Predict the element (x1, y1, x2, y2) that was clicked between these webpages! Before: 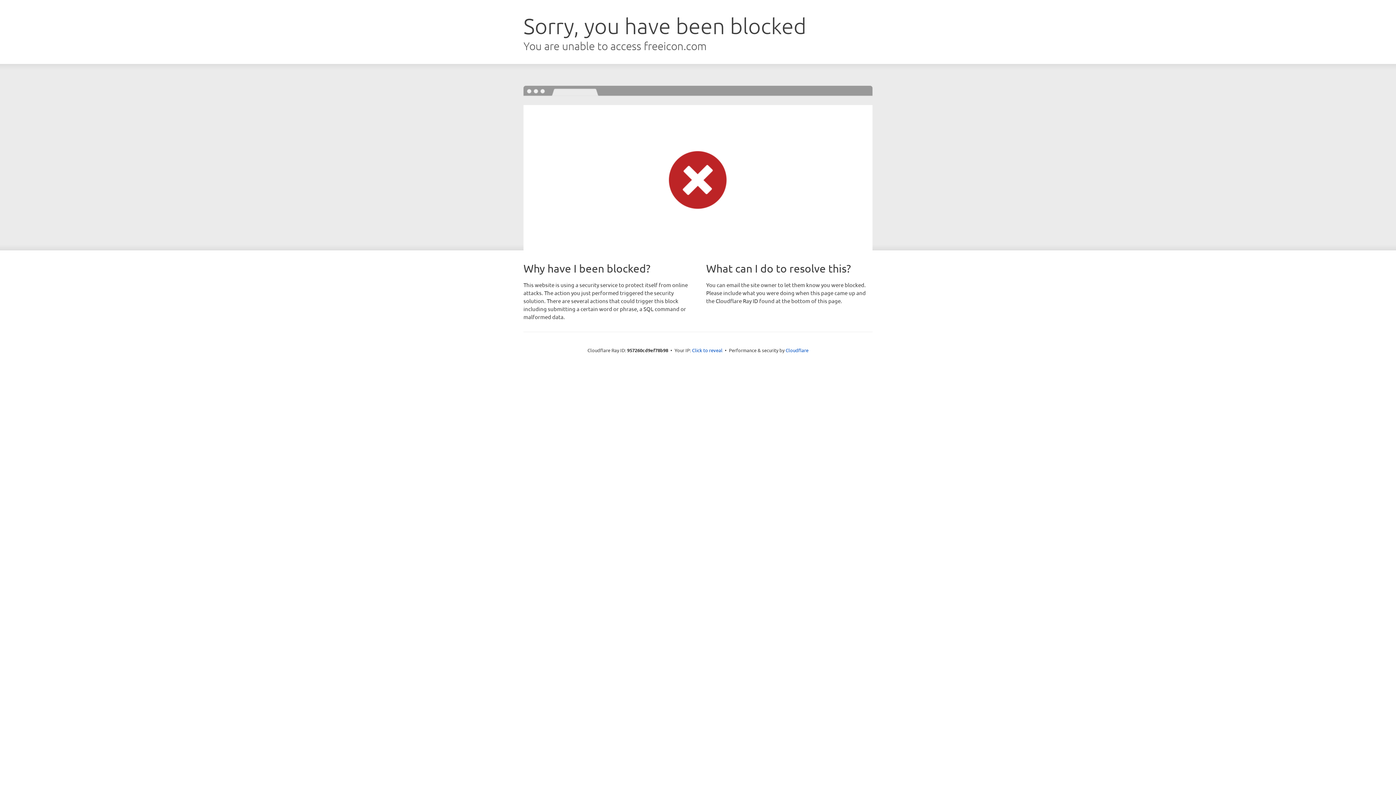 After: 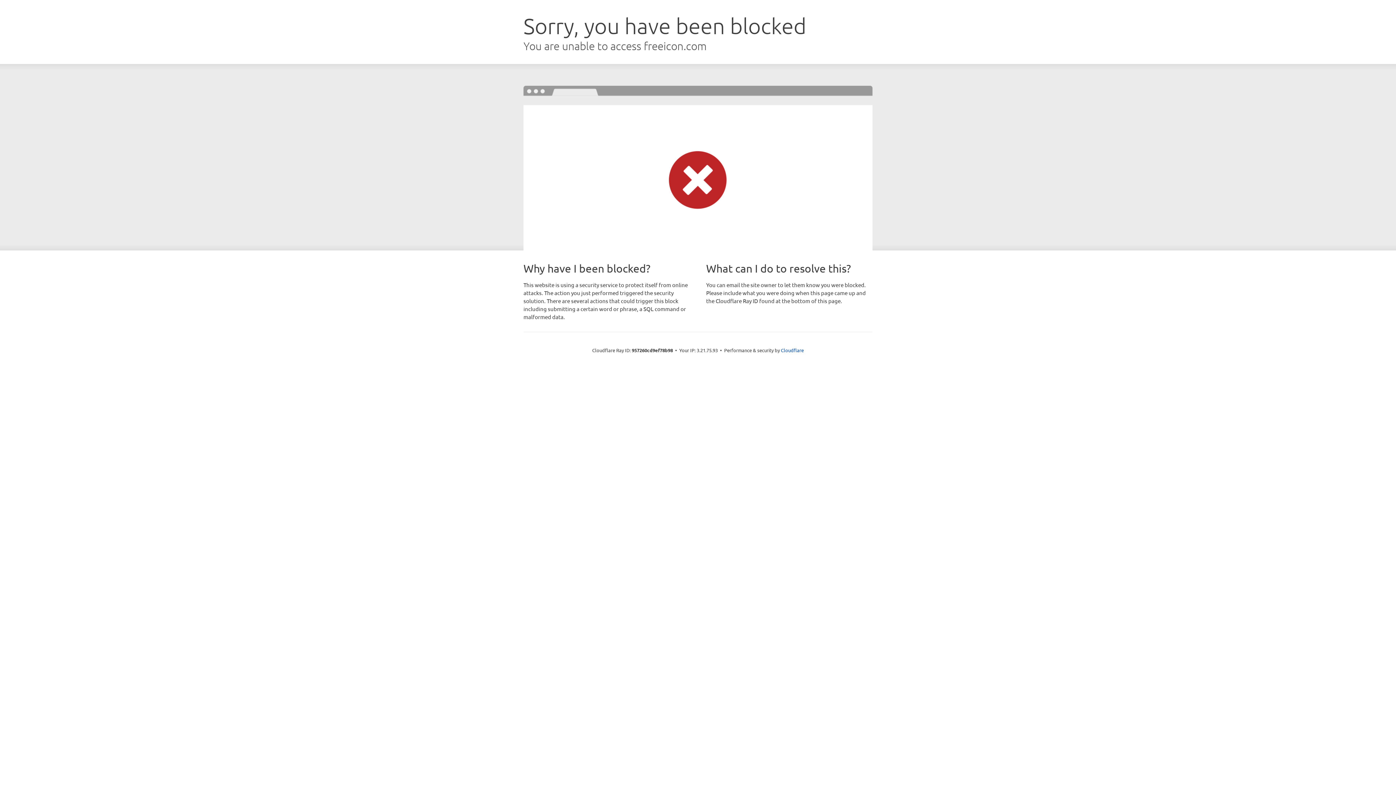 Action: bbox: (692, 346, 722, 353) label: Click to reveal